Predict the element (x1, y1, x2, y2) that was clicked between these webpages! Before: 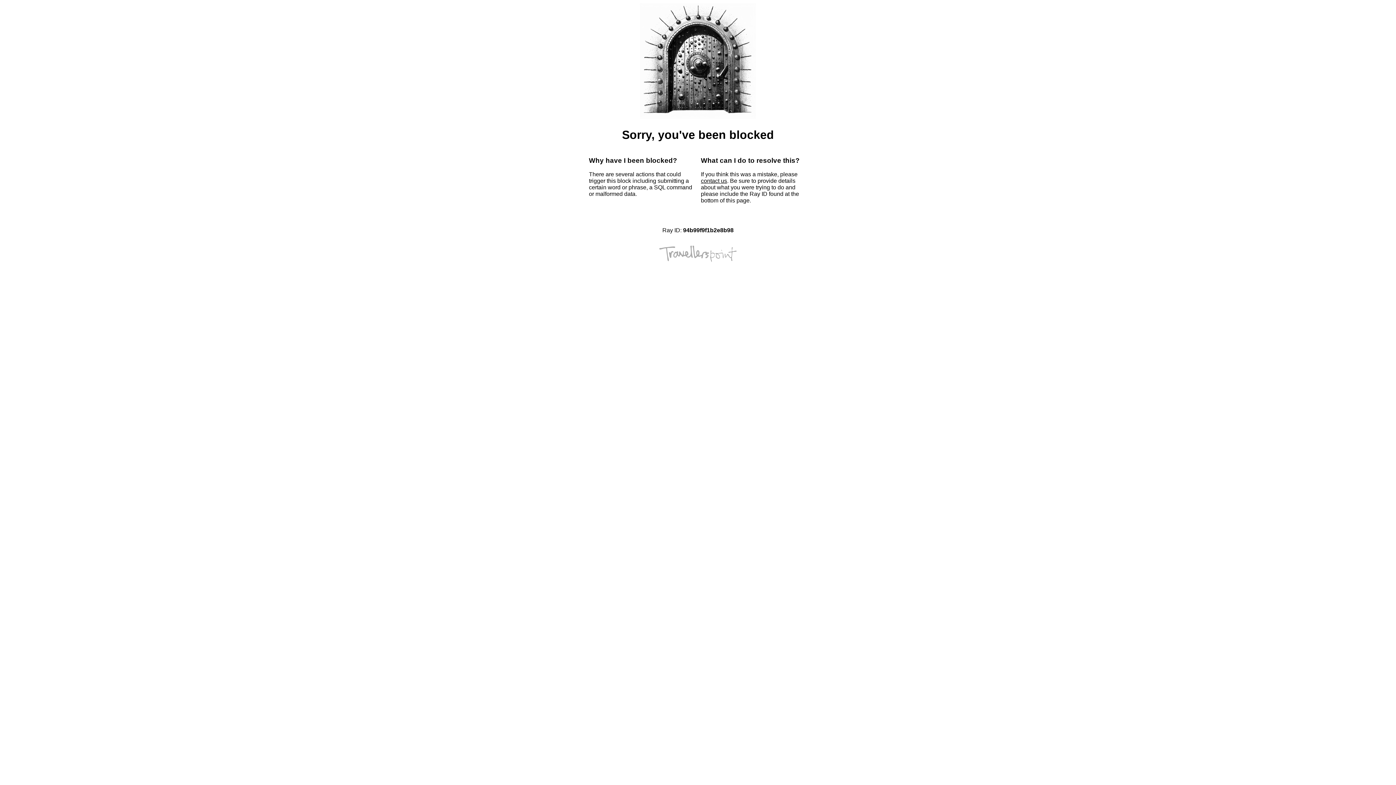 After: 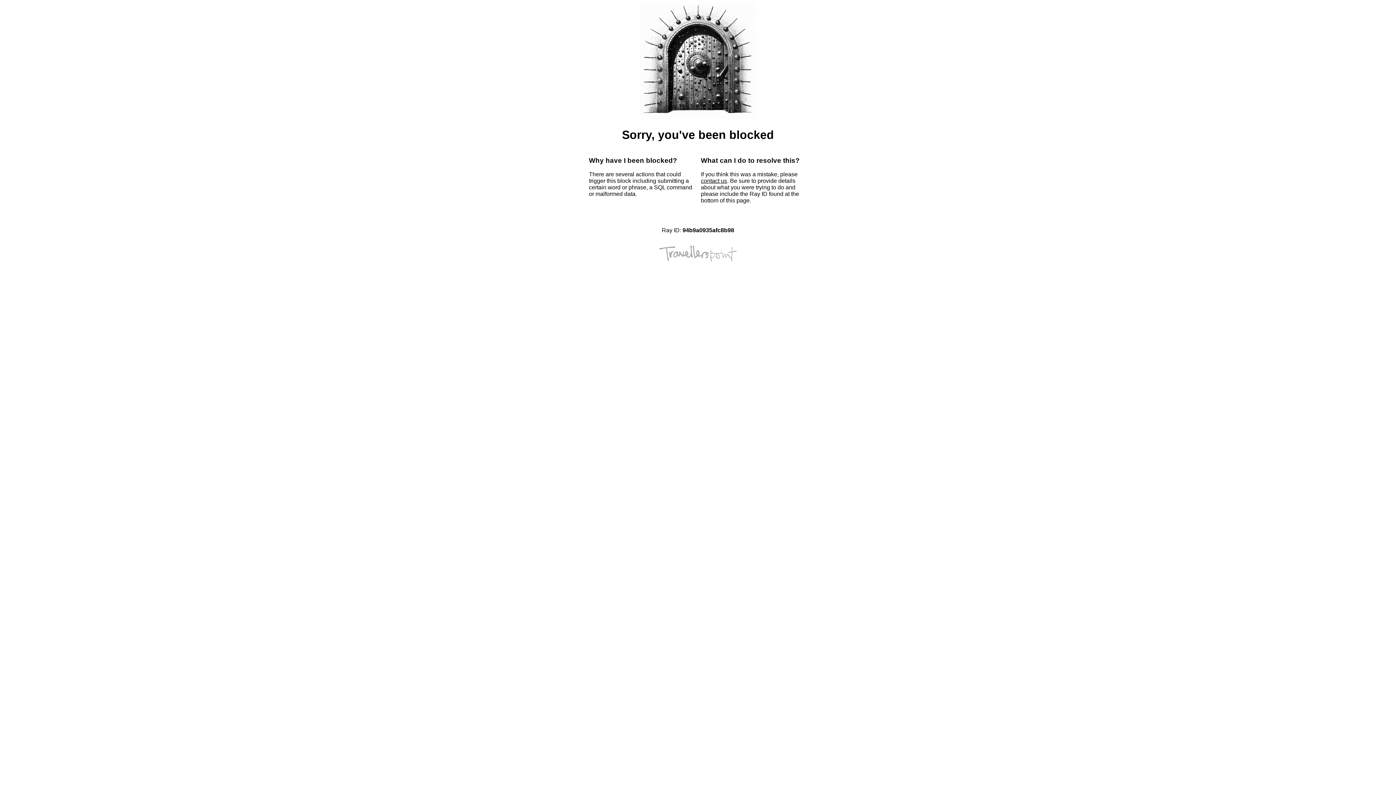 Action: bbox: (701, 177, 727, 184) label: contact us